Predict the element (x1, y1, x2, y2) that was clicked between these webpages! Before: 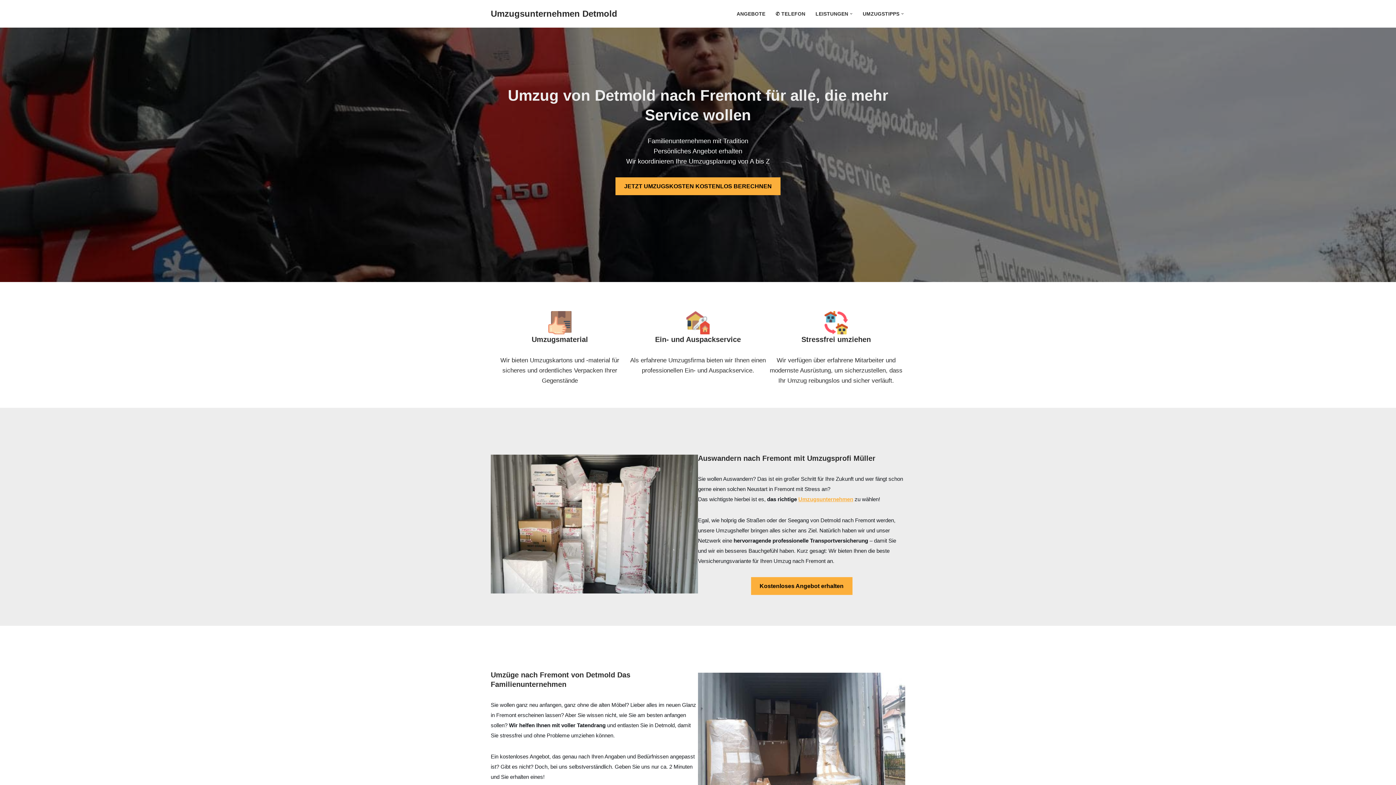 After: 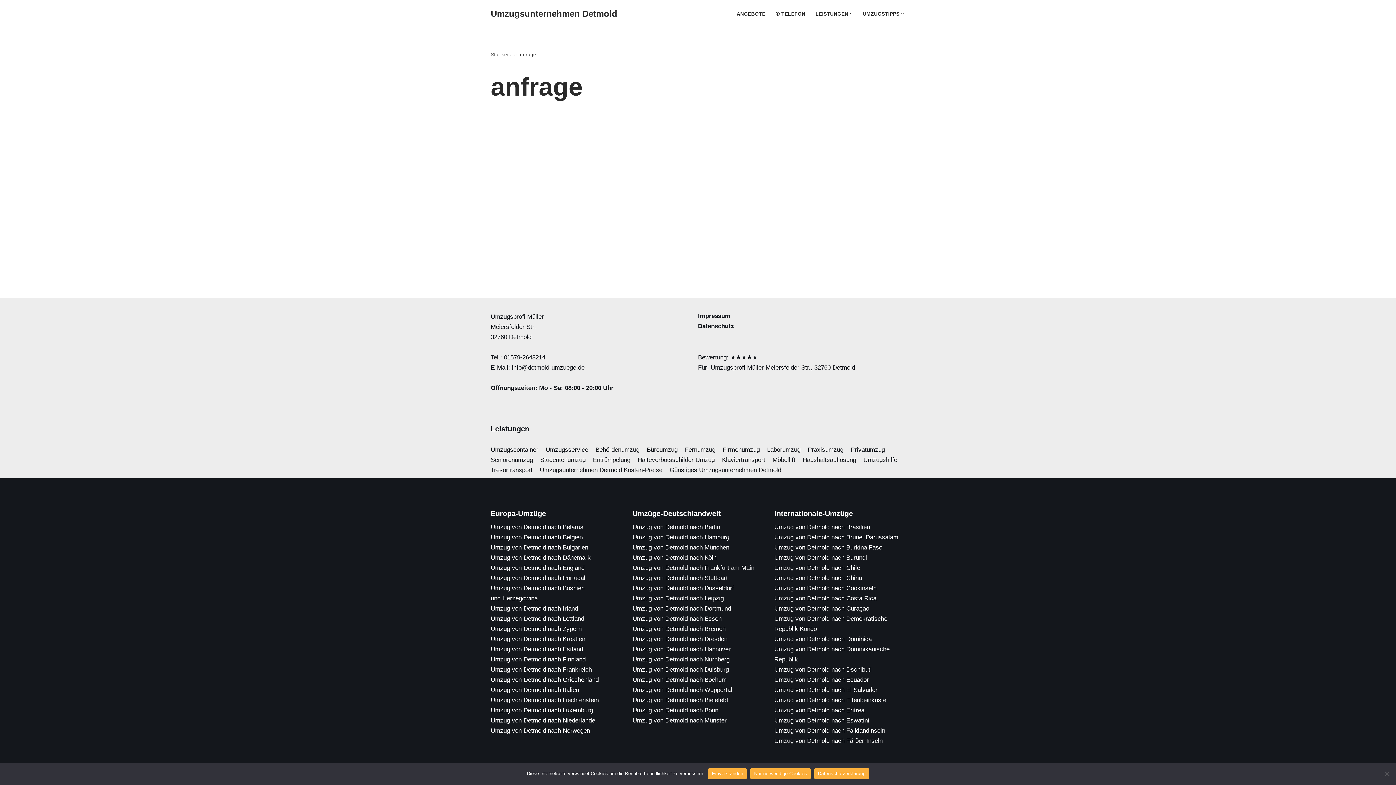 Action: bbox: (751, 577, 852, 595) label: Kostenloses Angebot erhalten